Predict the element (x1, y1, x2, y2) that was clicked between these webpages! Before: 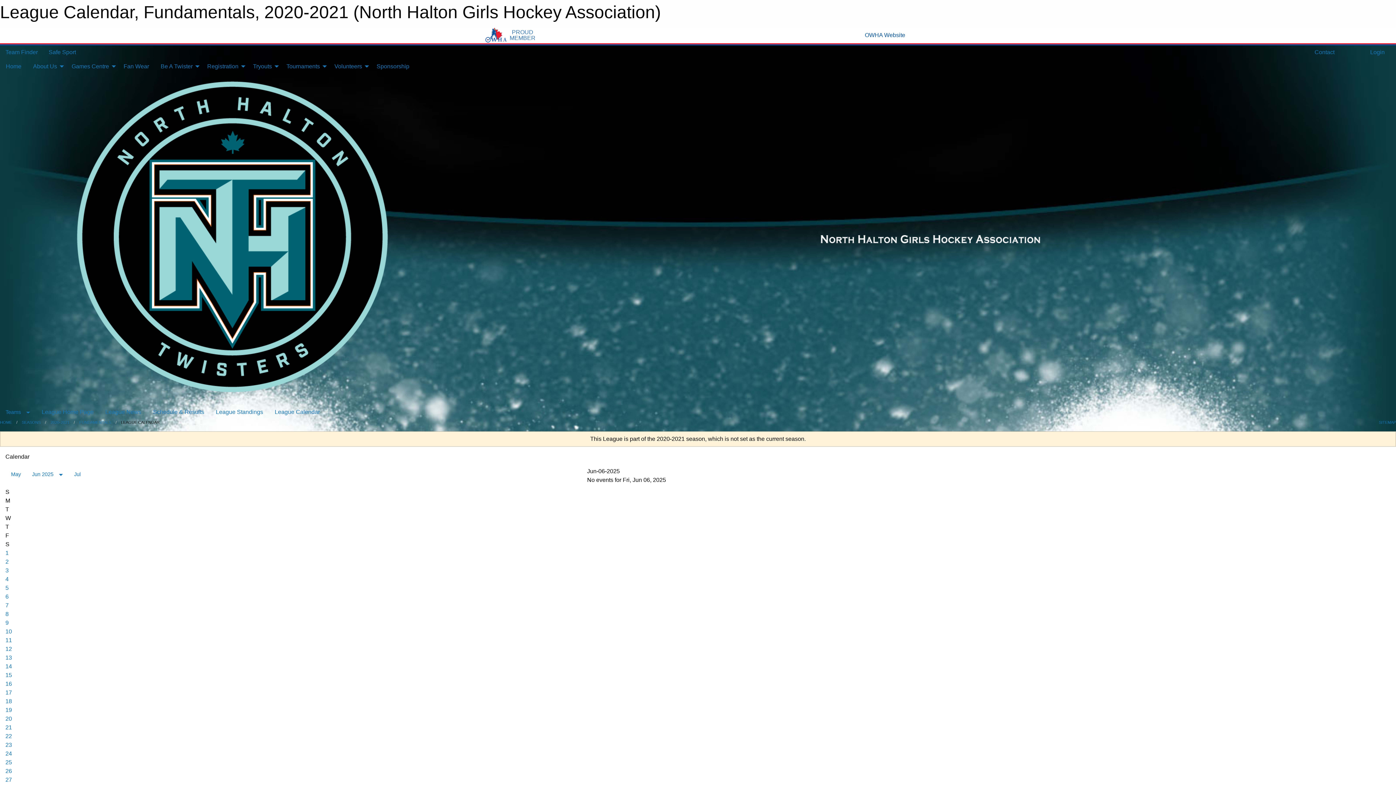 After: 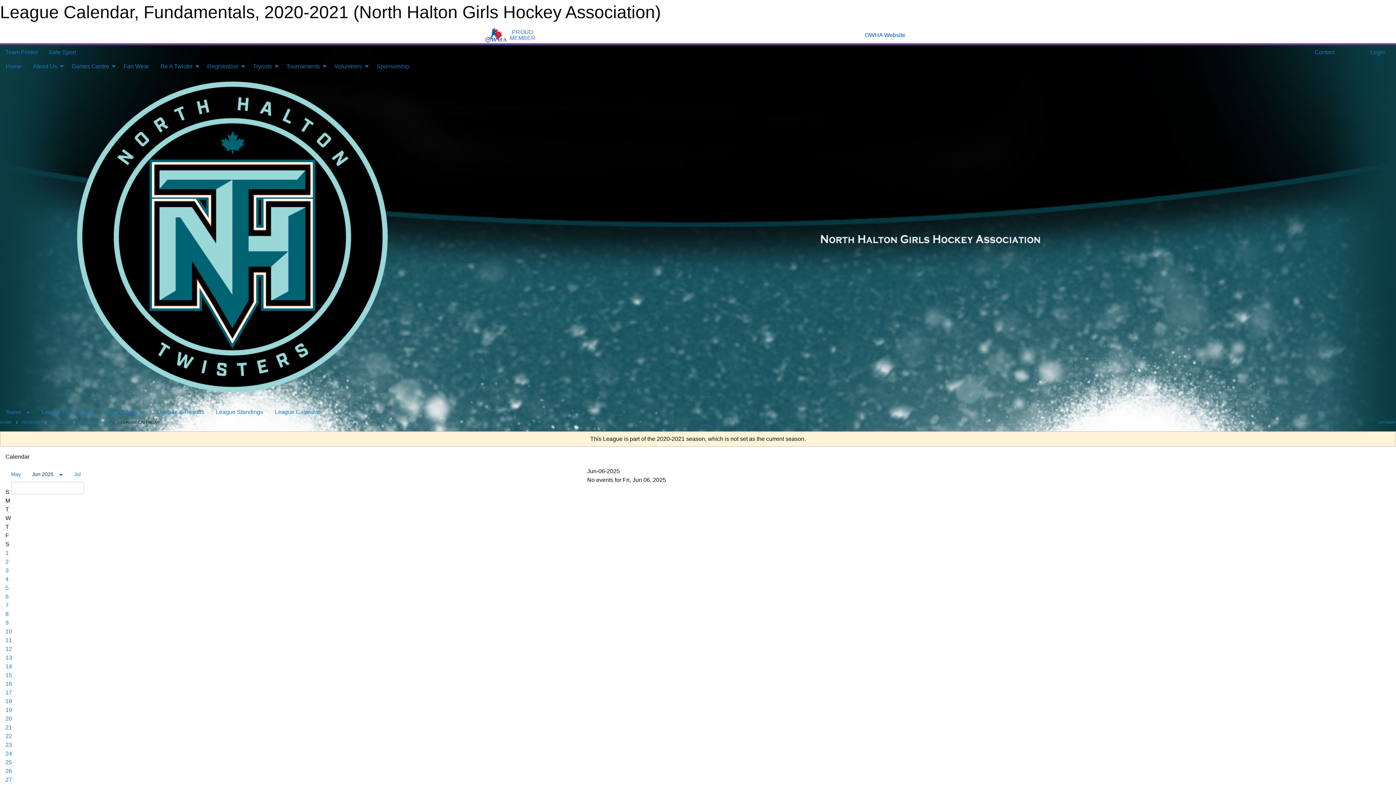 Action: bbox: (26, 467, 68, 482) label: Jun 2025